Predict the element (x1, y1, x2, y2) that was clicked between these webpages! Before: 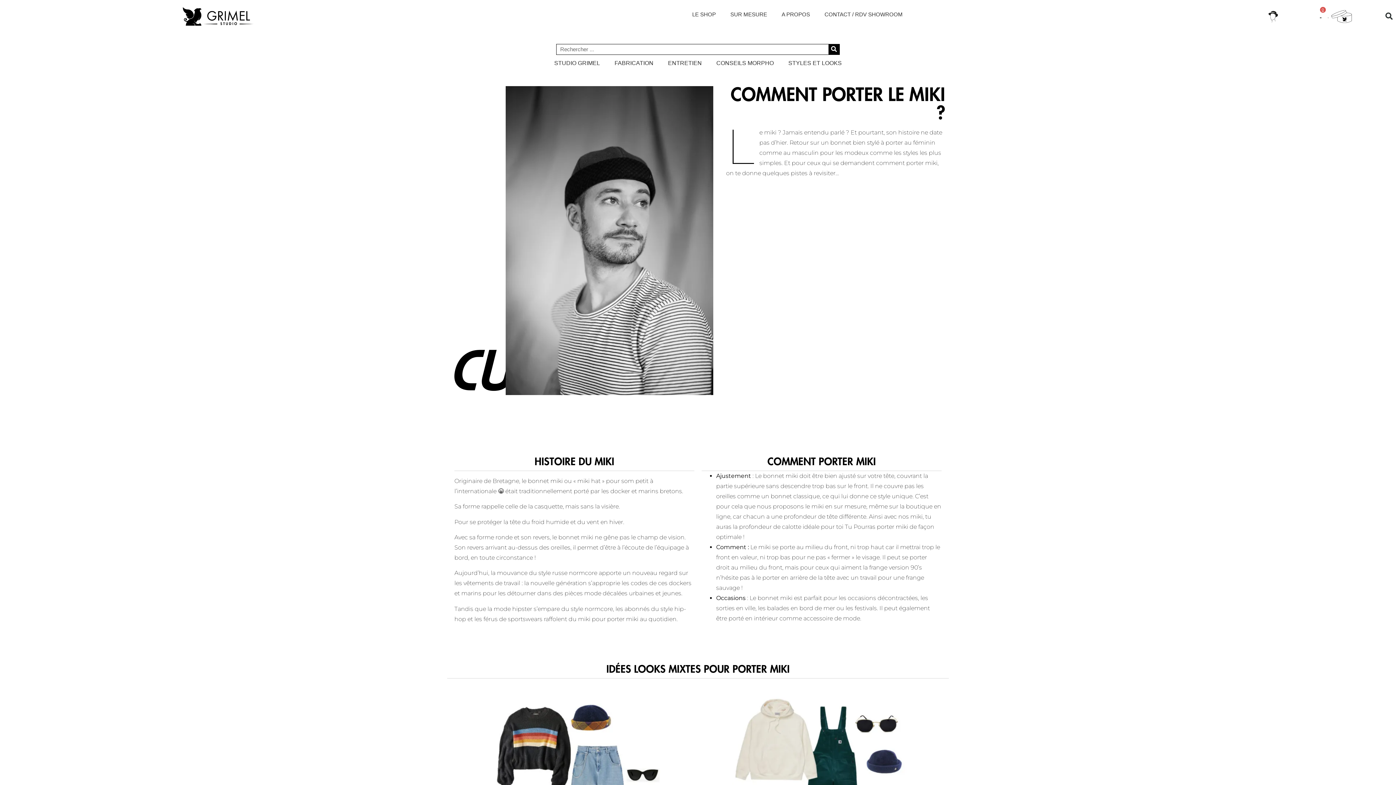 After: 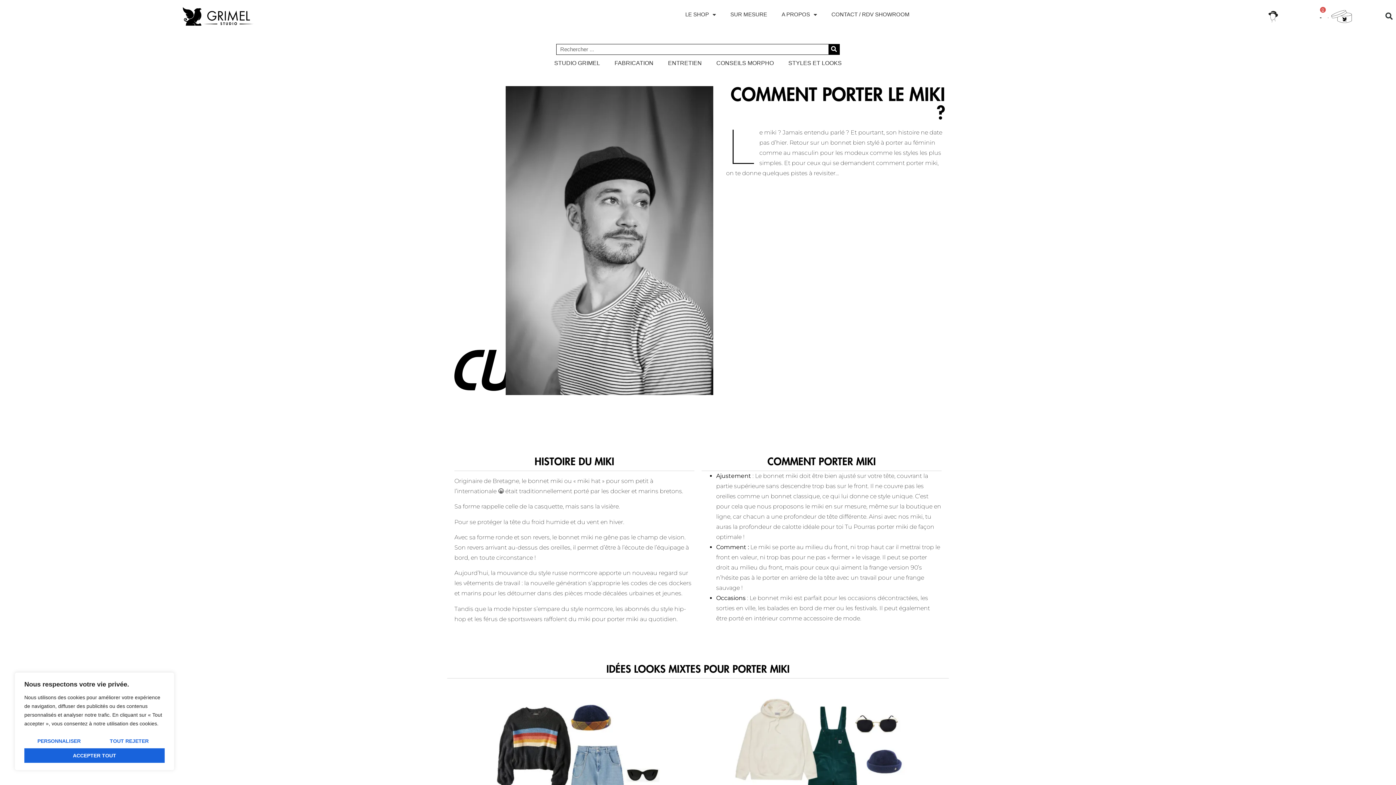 Action: label: Rechercher  bbox: (1382, 9, 1396, 23)